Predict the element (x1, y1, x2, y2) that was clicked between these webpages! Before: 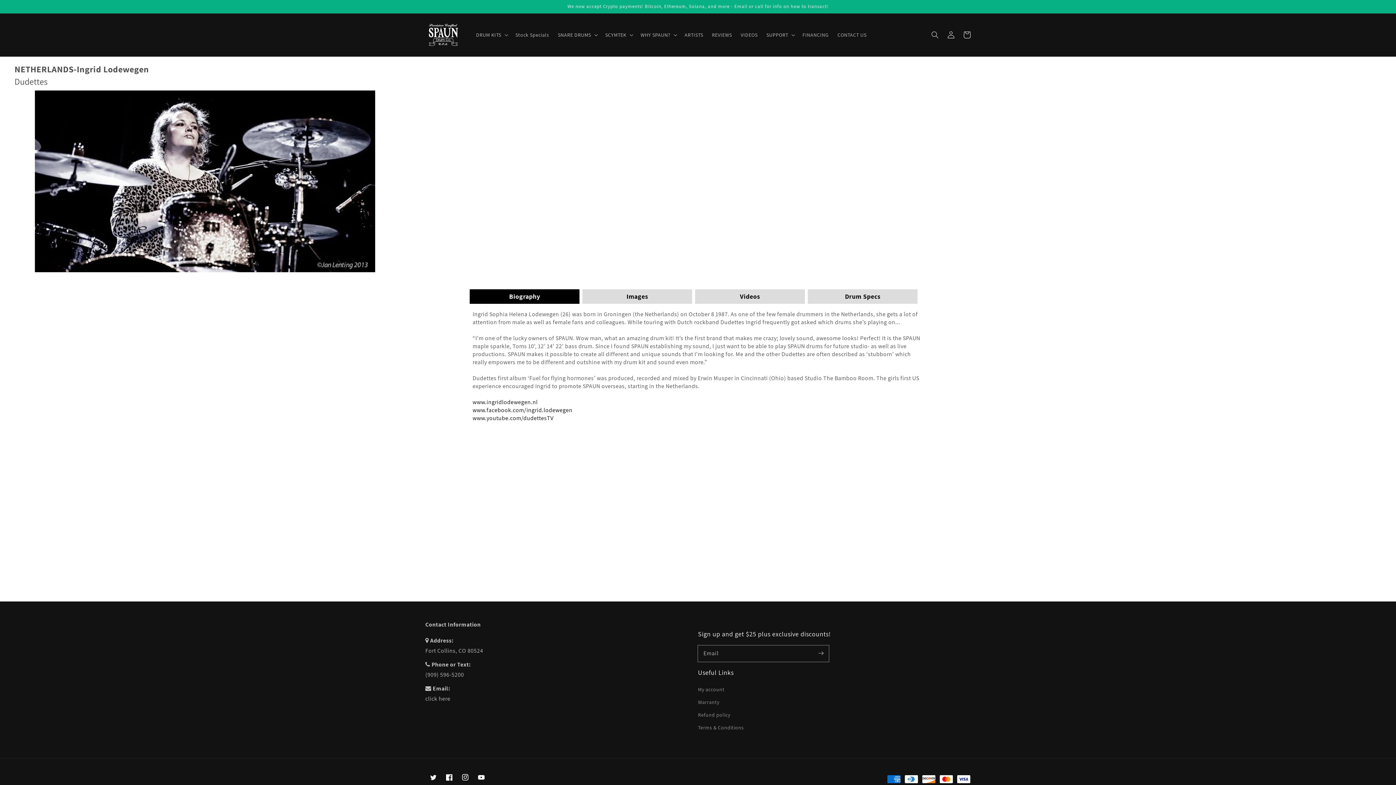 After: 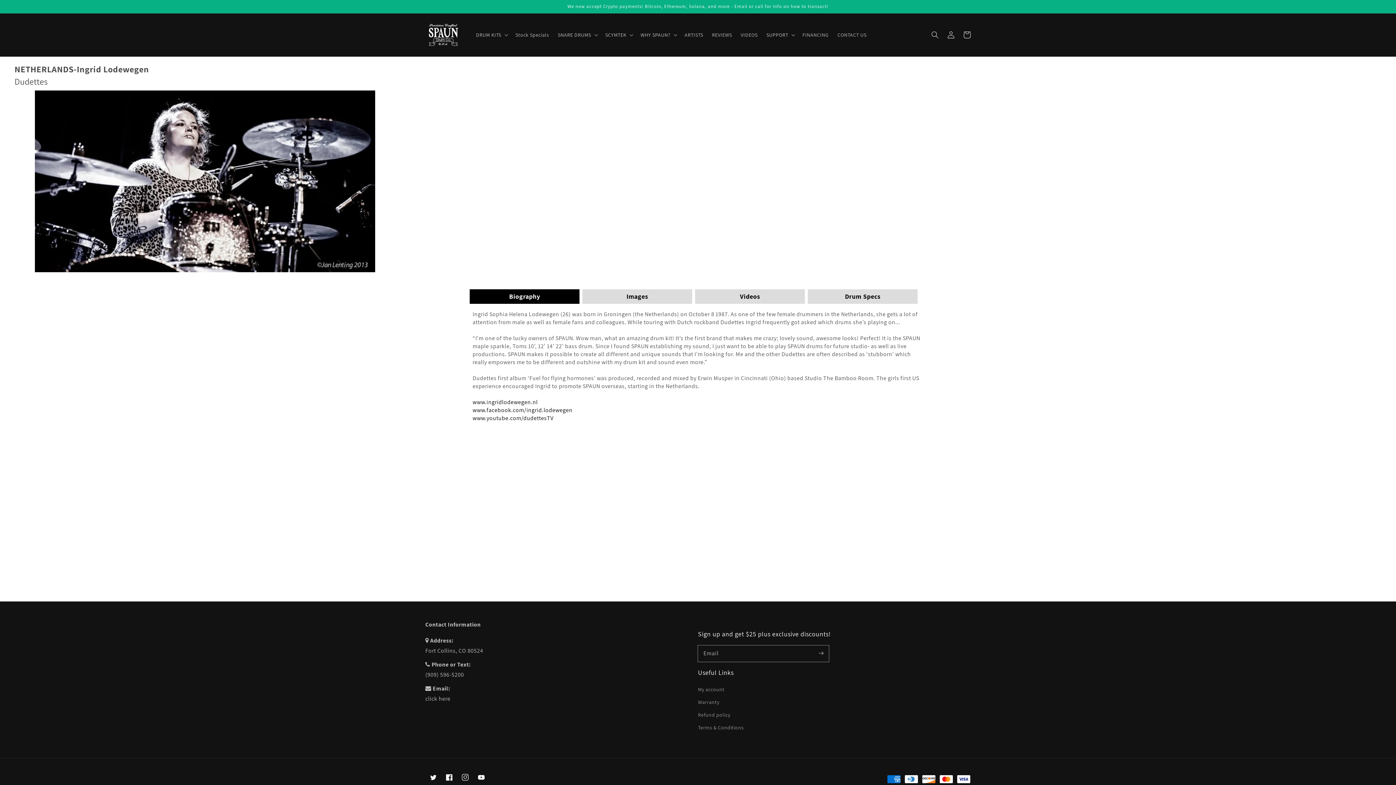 Action: bbox: (457, 769, 473, 785) label: Instagram